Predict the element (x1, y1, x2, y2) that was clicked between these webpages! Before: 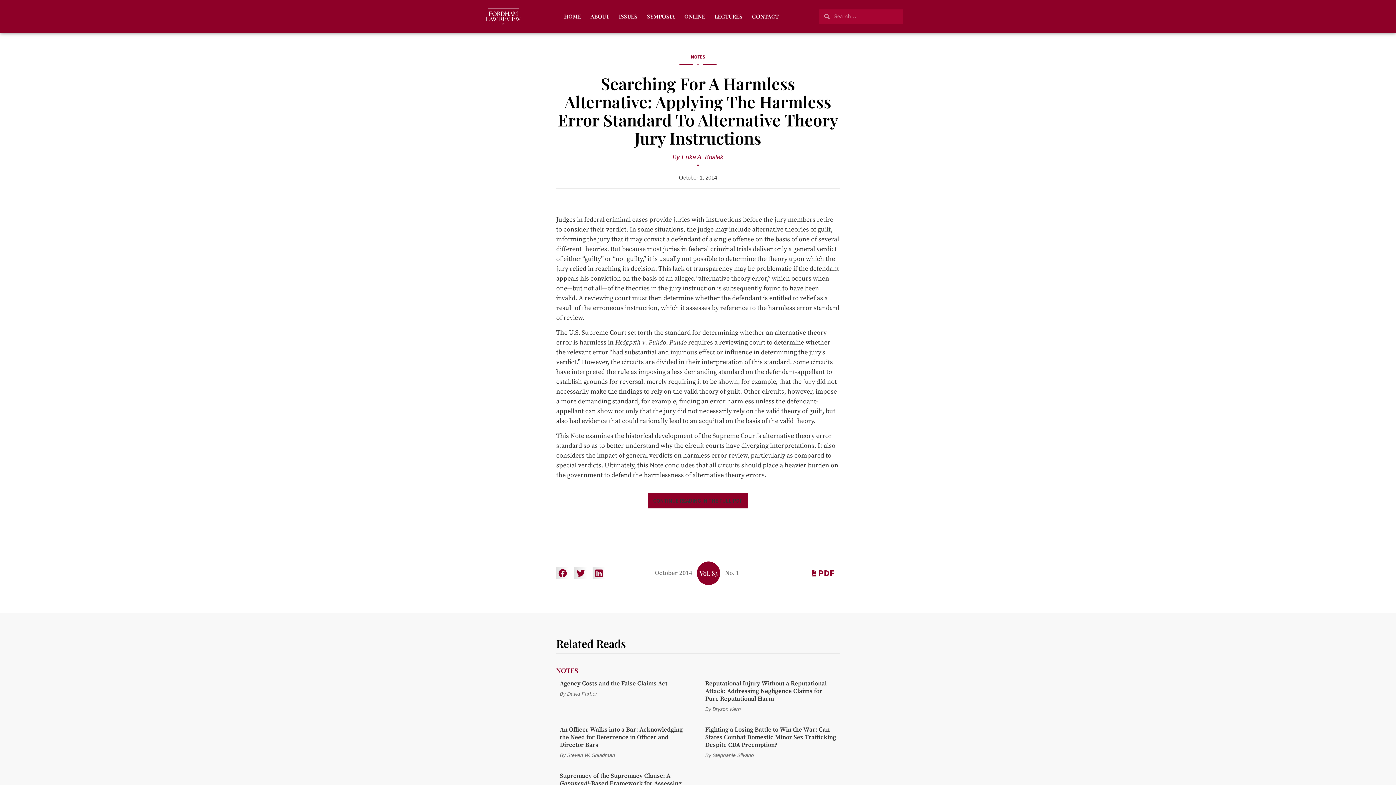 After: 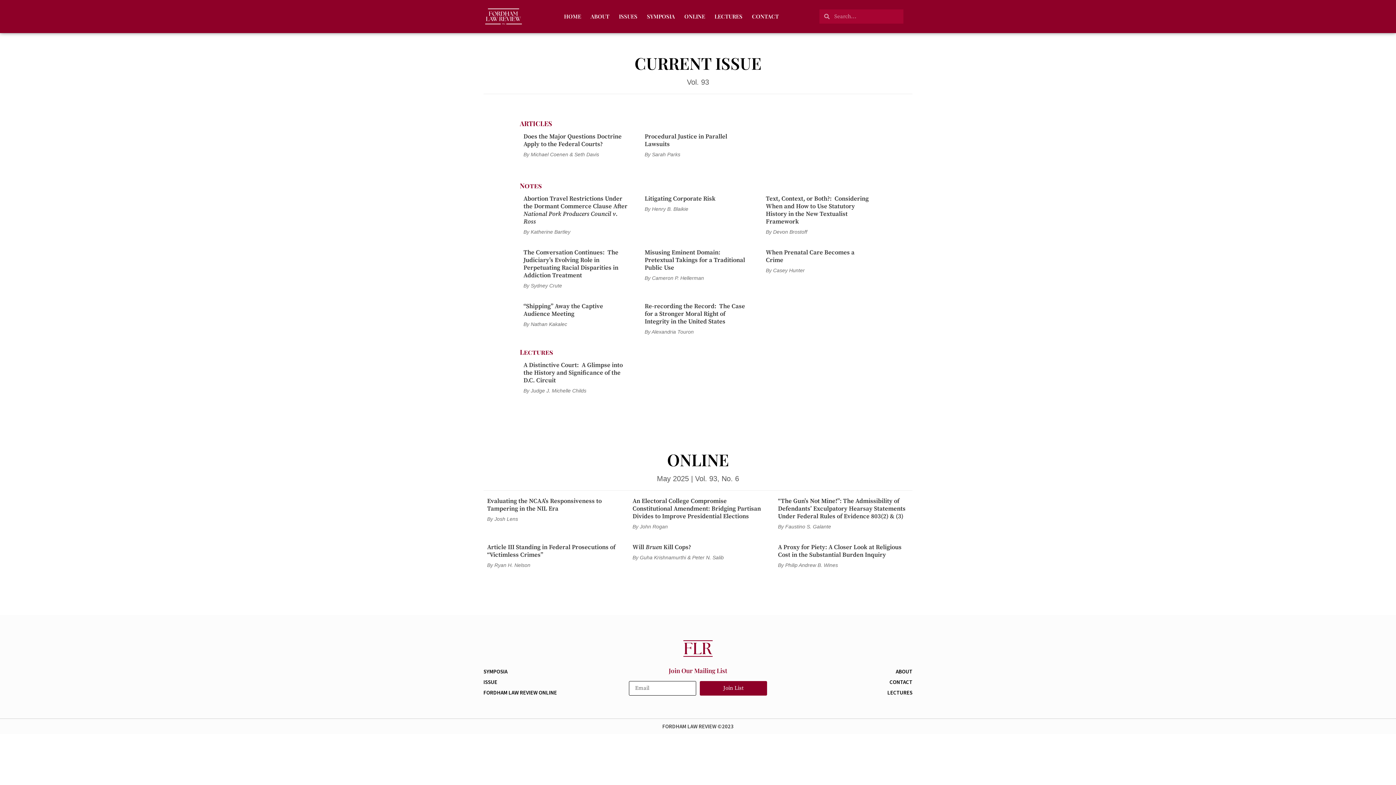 Action: bbox: (483, 6, 523, 26)